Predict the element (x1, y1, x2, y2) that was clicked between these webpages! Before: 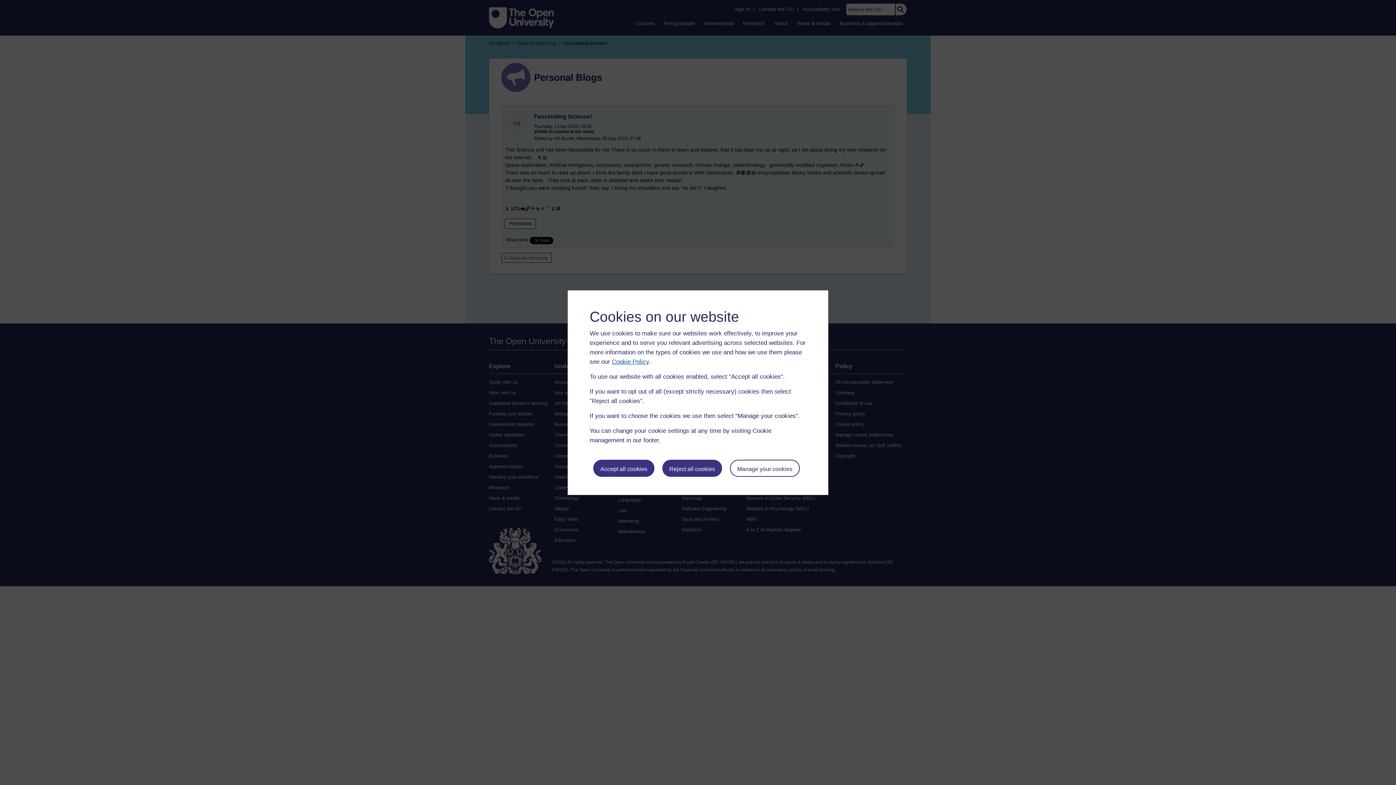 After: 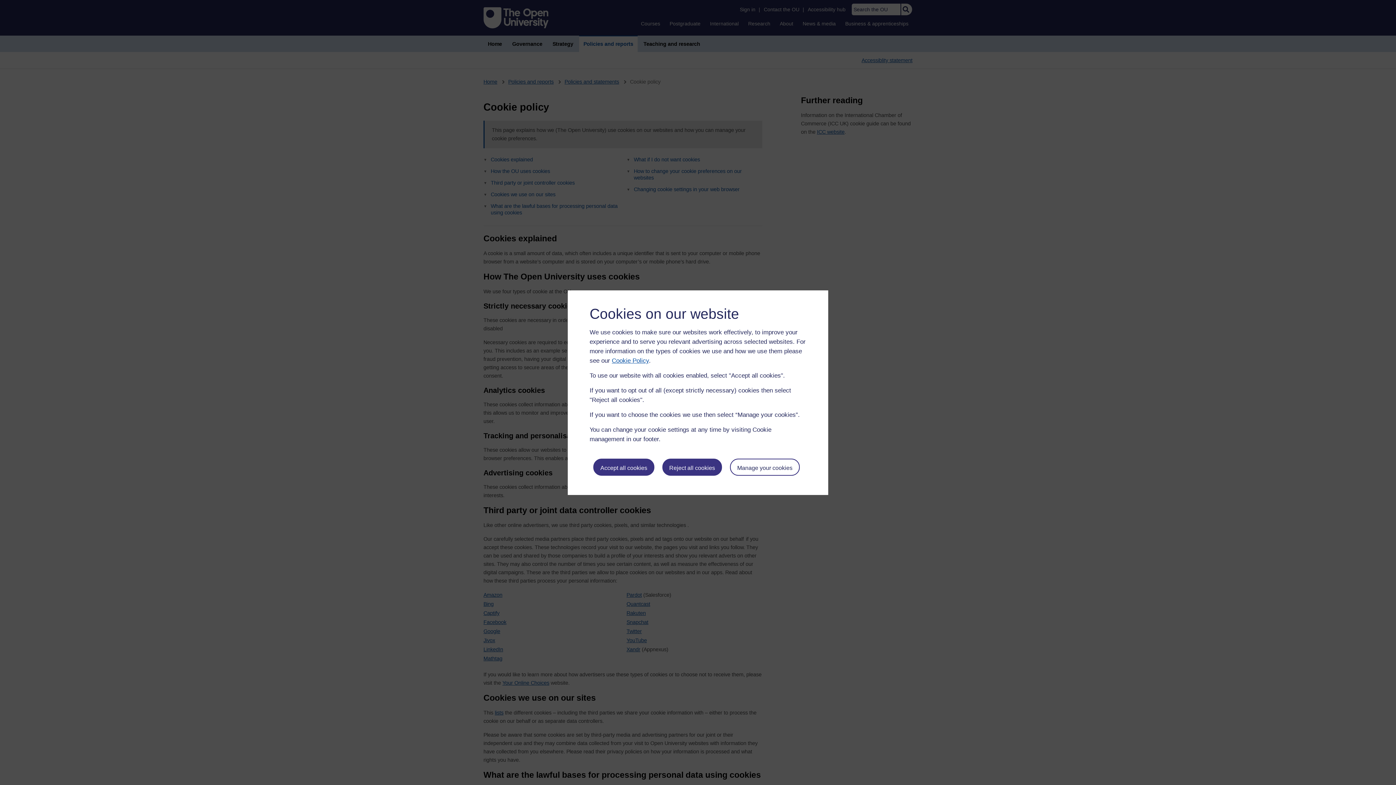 Action: bbox: (612, 358, 649, 365) label: Cookie Policy